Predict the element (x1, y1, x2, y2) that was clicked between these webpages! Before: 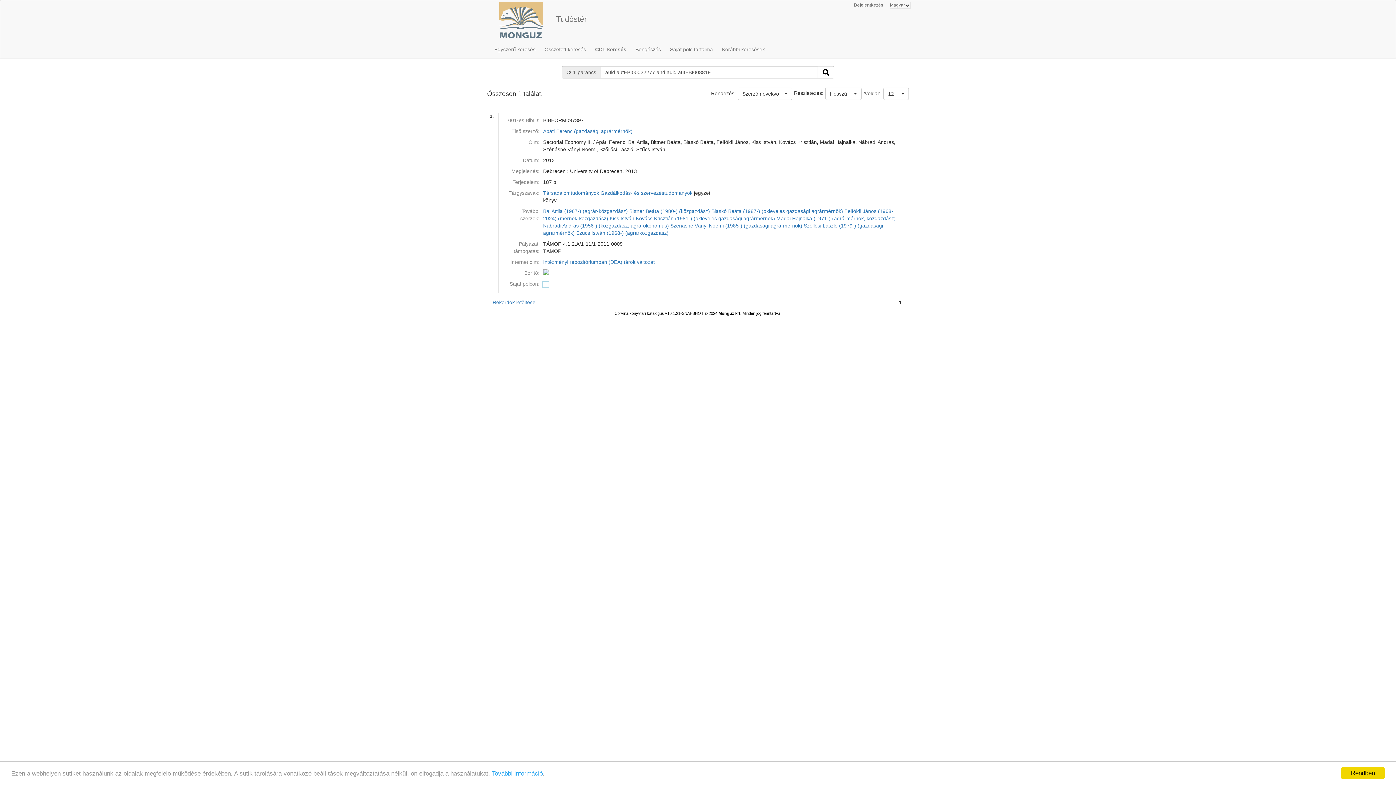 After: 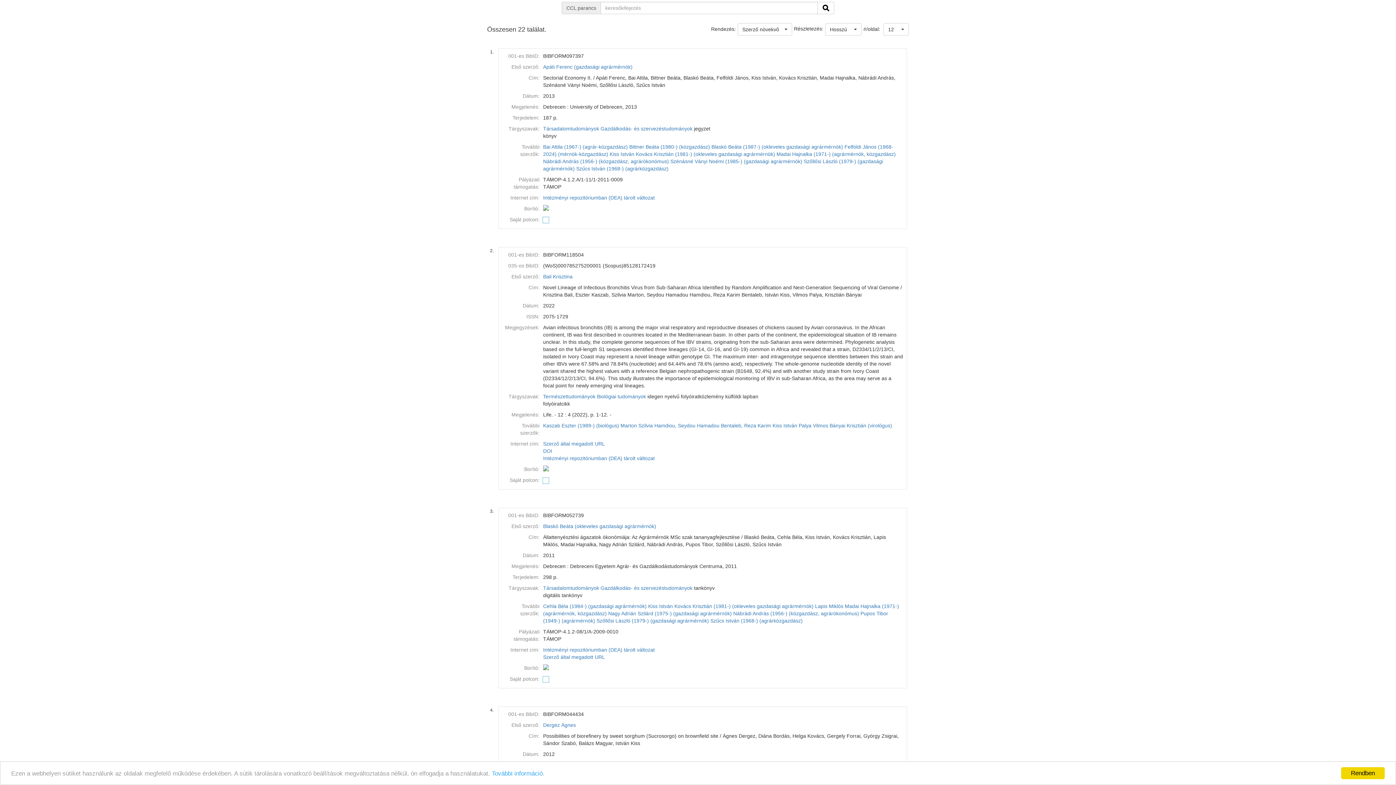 Action: label: Kiss István bbox: (609, 215, 634, 221)